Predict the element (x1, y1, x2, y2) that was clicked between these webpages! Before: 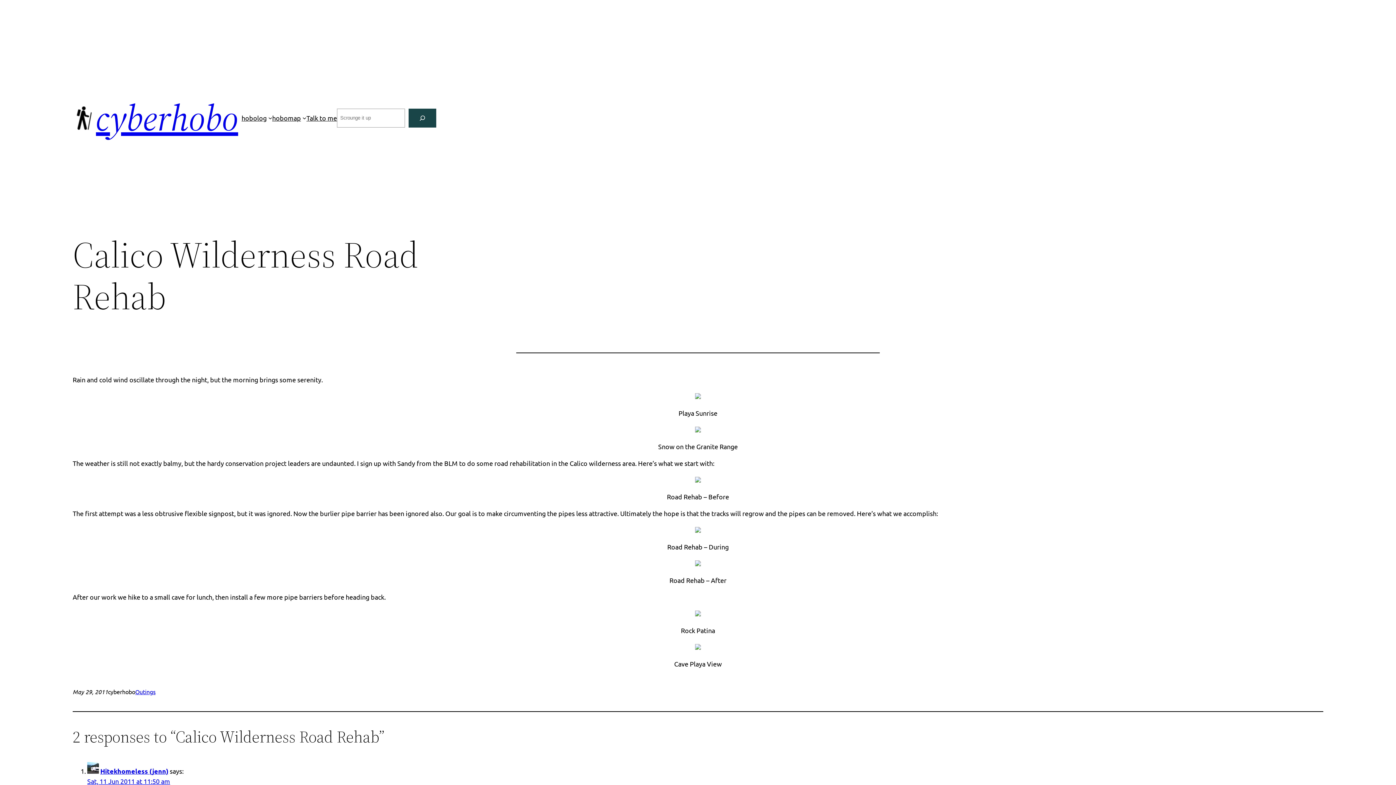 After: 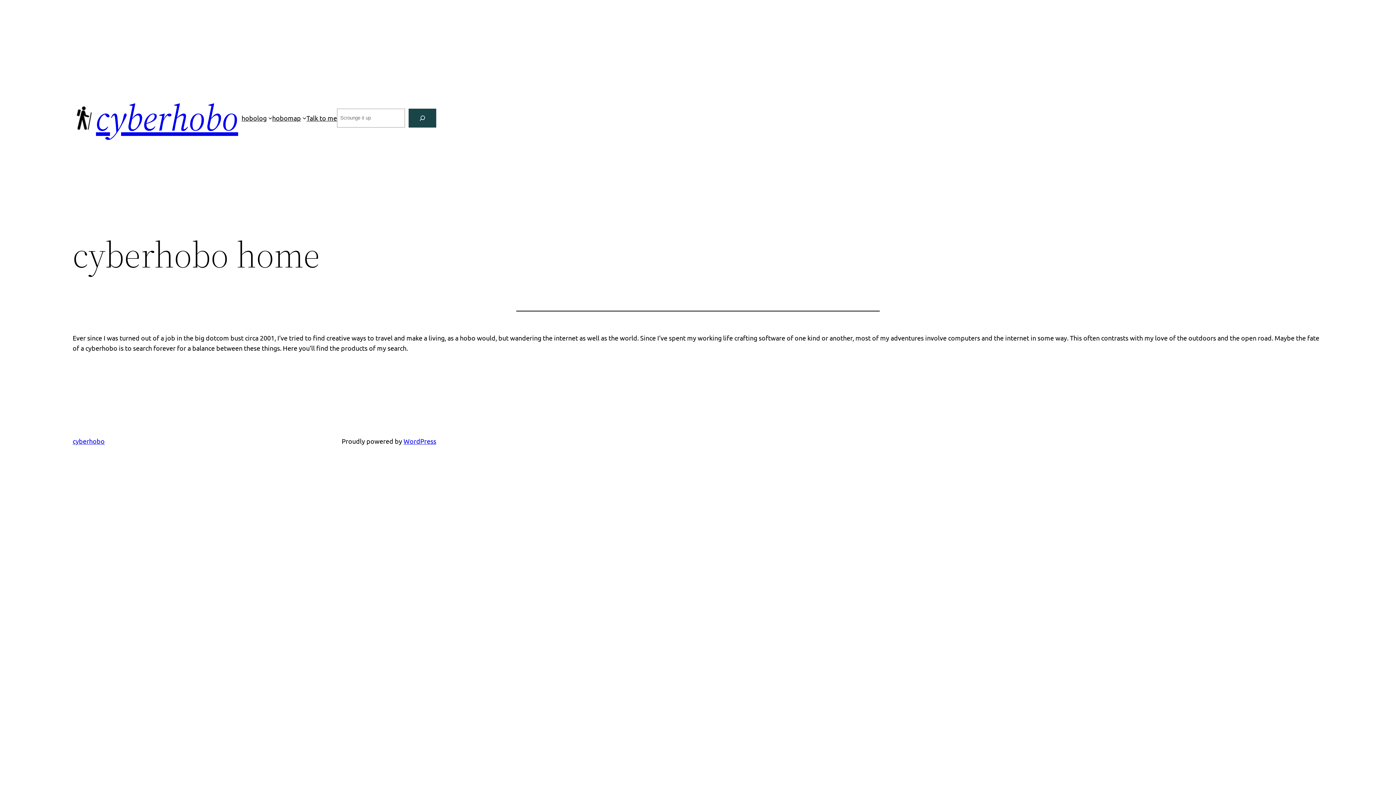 Action: bbox: (72, 106, 96, 129)